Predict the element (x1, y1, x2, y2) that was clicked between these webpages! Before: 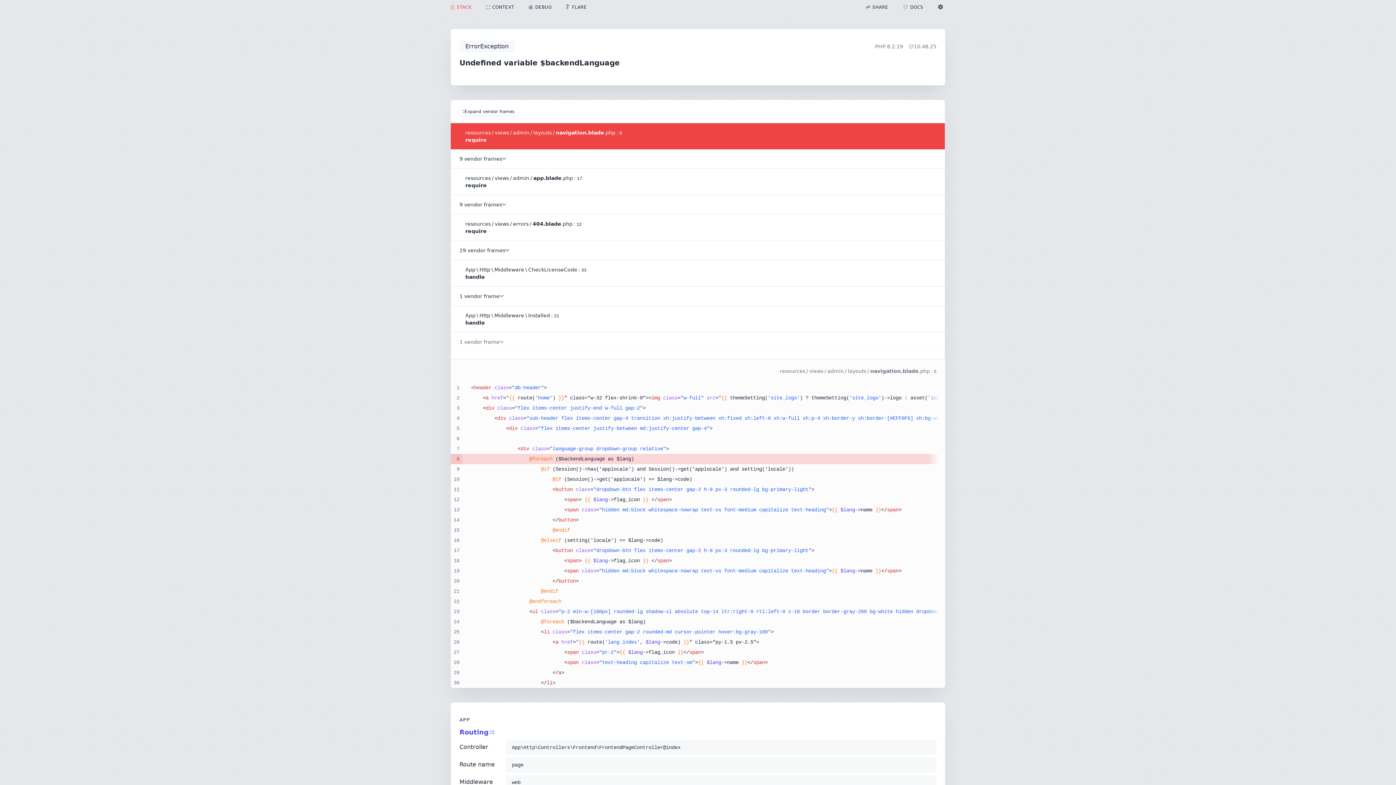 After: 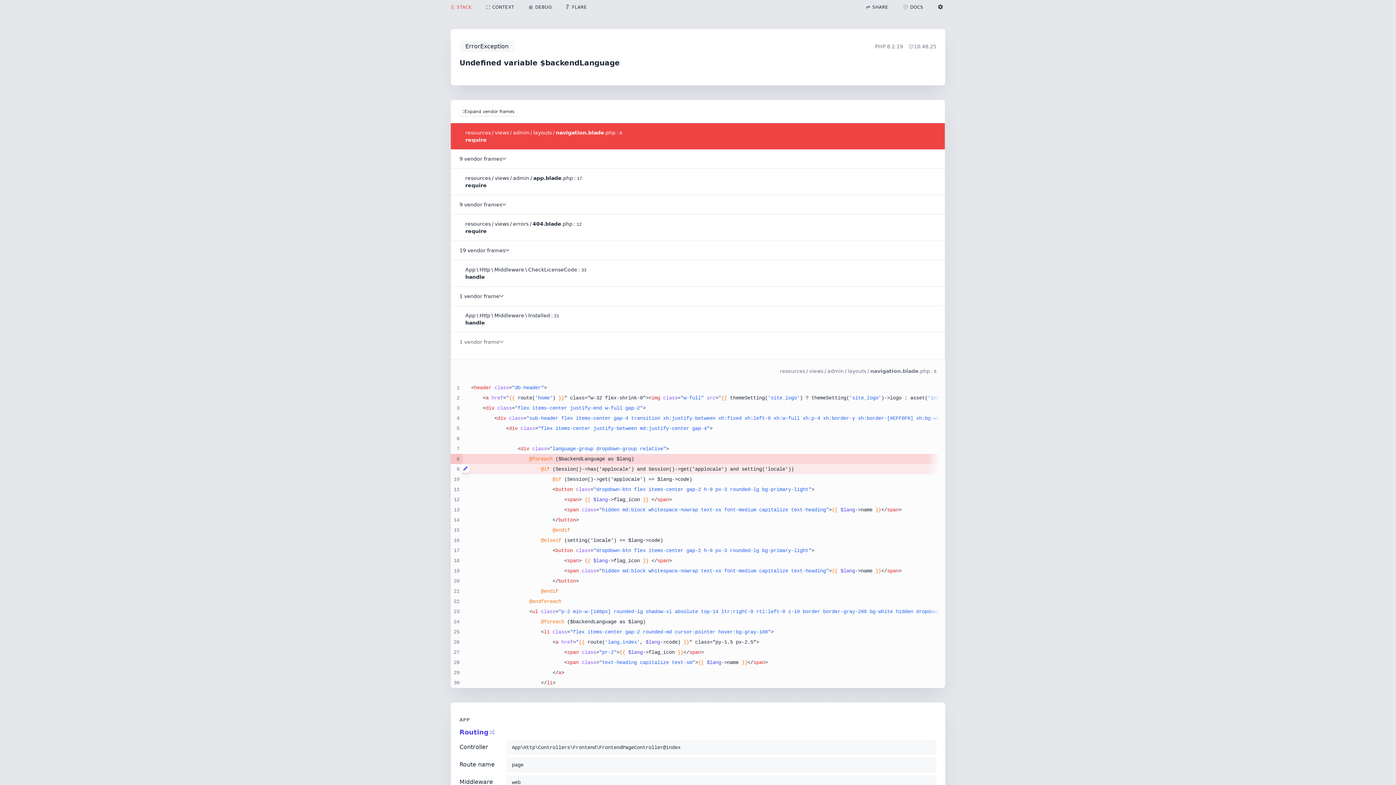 Action: bbox: (461, 464, 469, 473)